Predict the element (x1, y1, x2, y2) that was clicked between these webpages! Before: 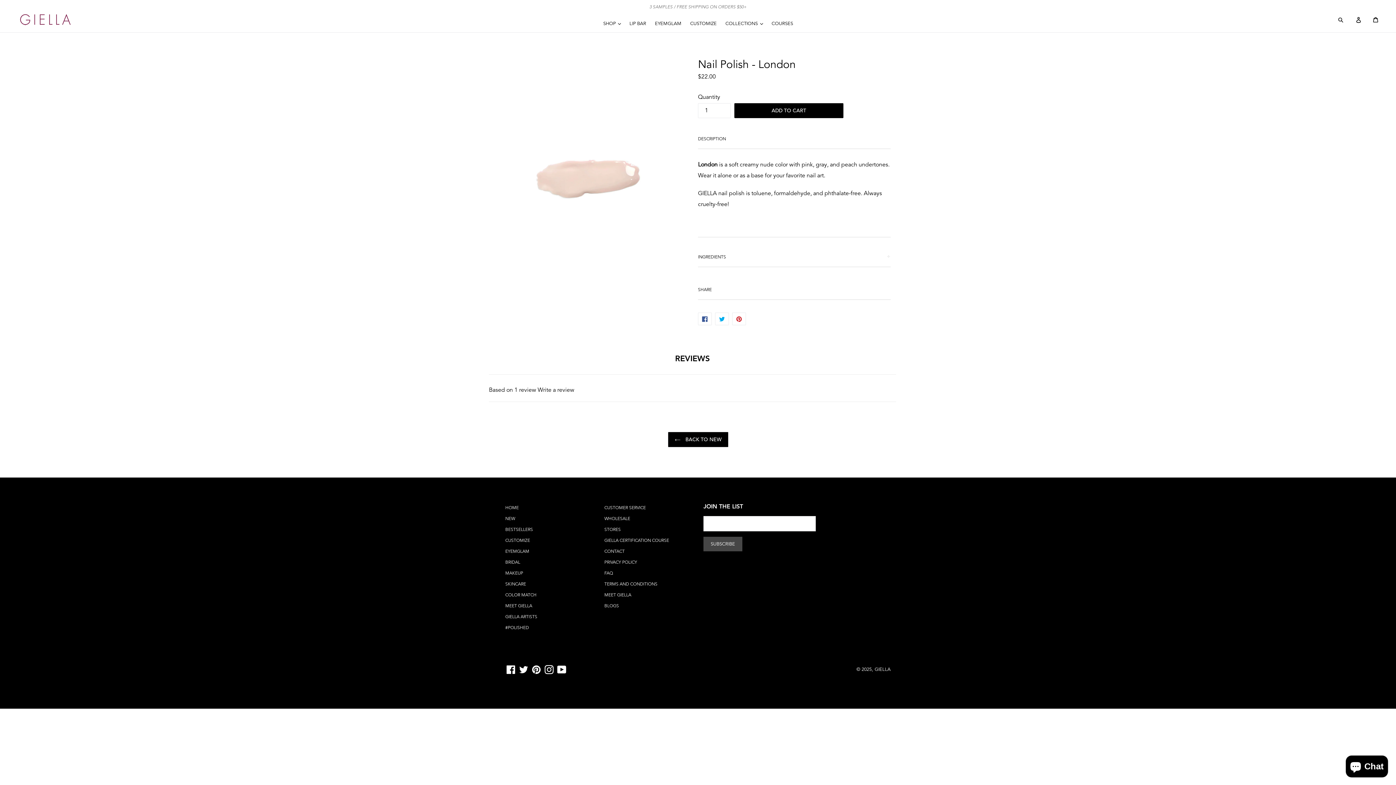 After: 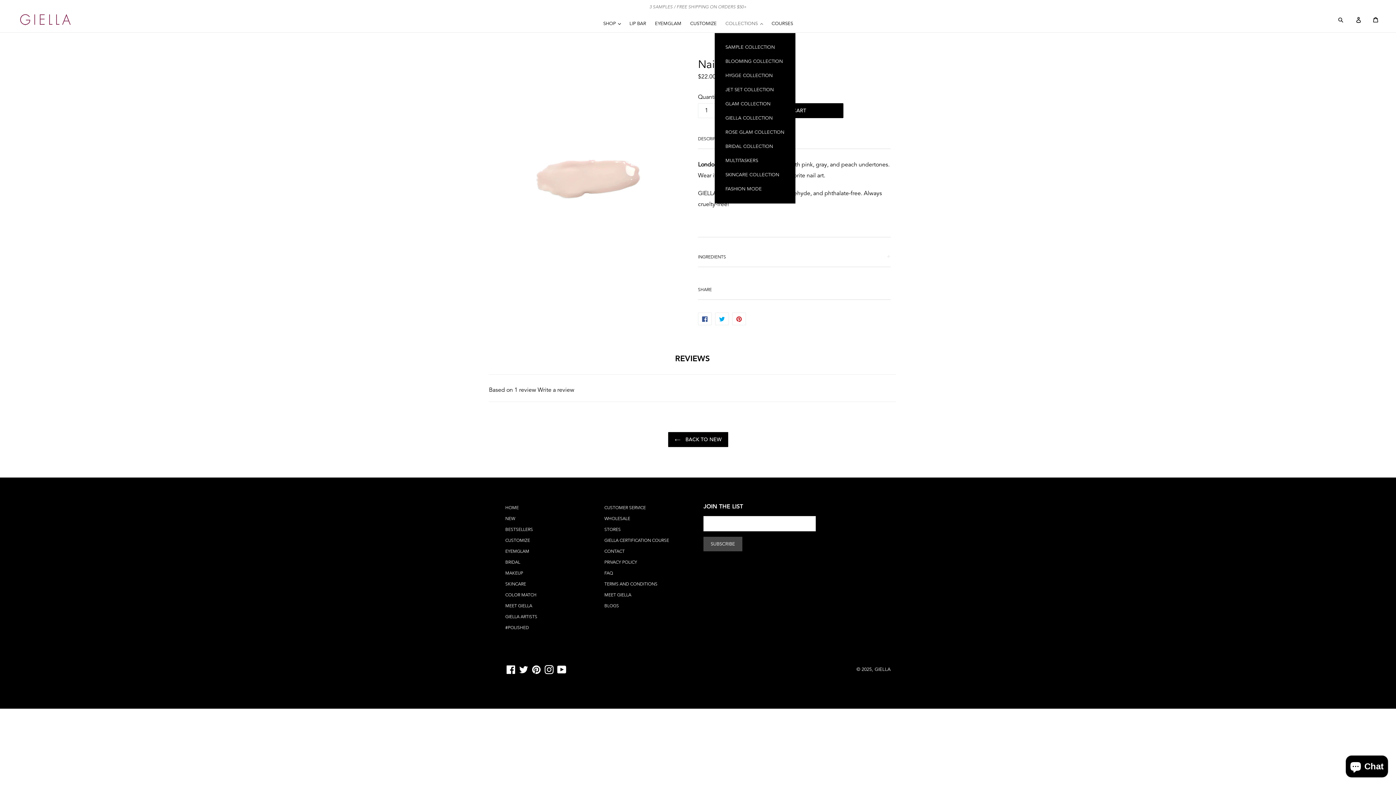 Action: label: COLLECTIONS 
EXPAND bbox: (722, 19, 766, 28)